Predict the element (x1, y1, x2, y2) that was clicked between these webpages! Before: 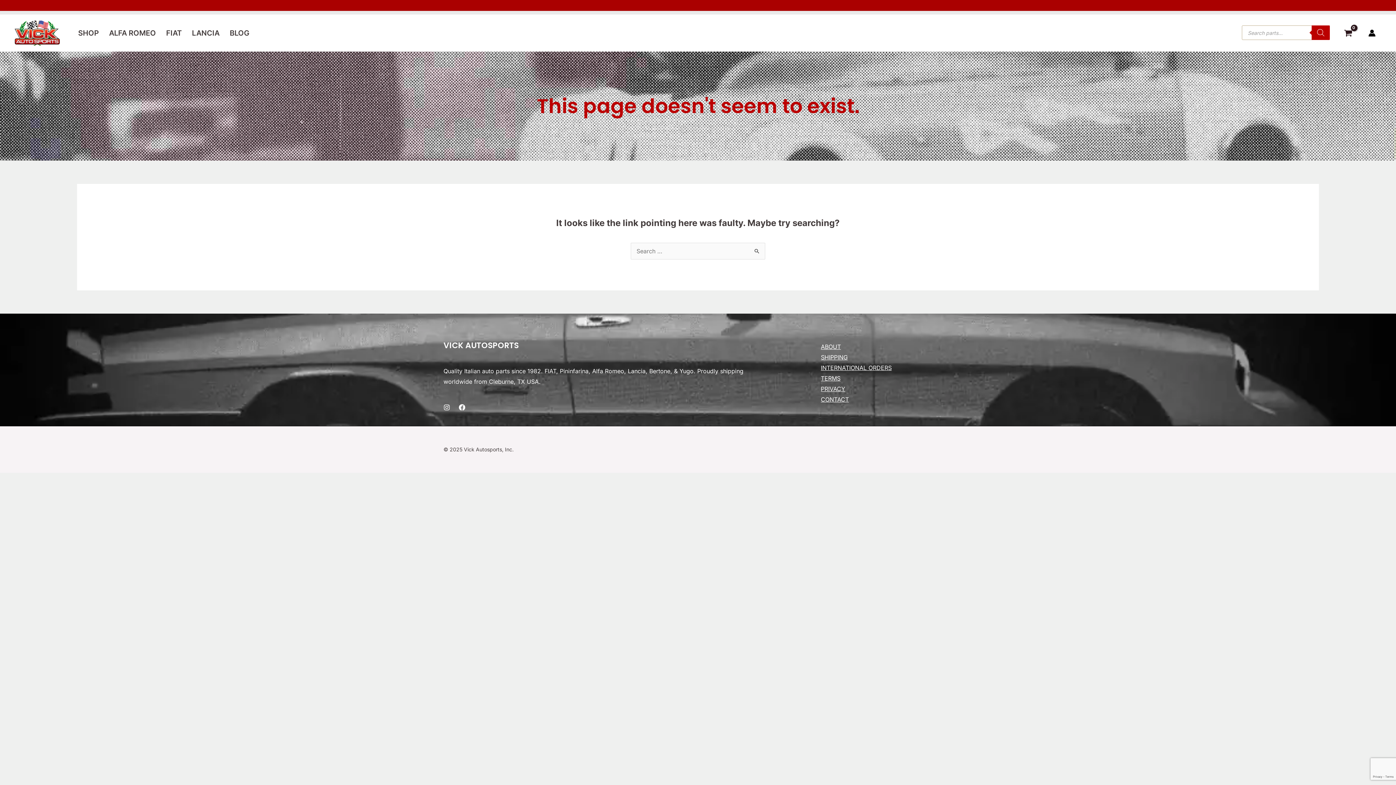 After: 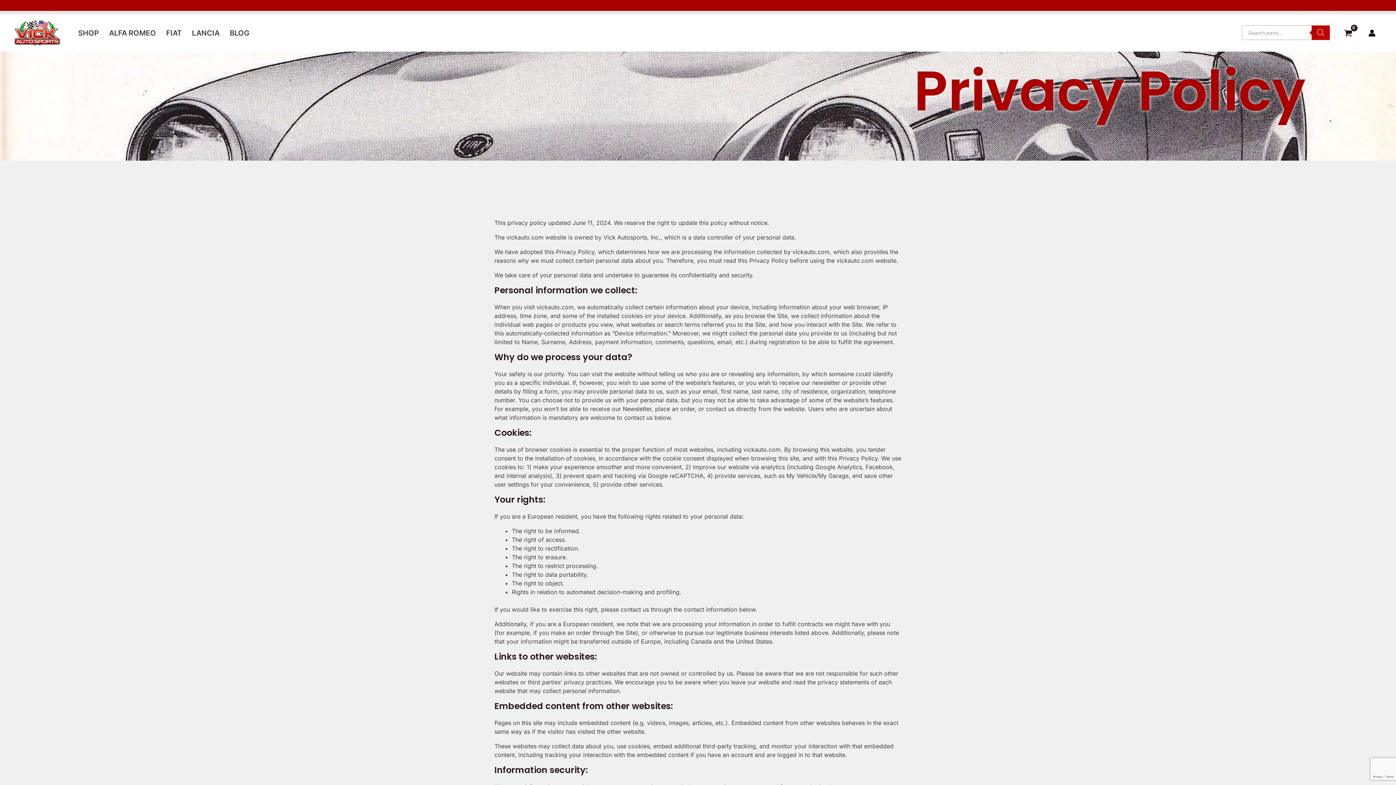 Action: label: PRIVACY bbox: (821, 385, 845, 392)